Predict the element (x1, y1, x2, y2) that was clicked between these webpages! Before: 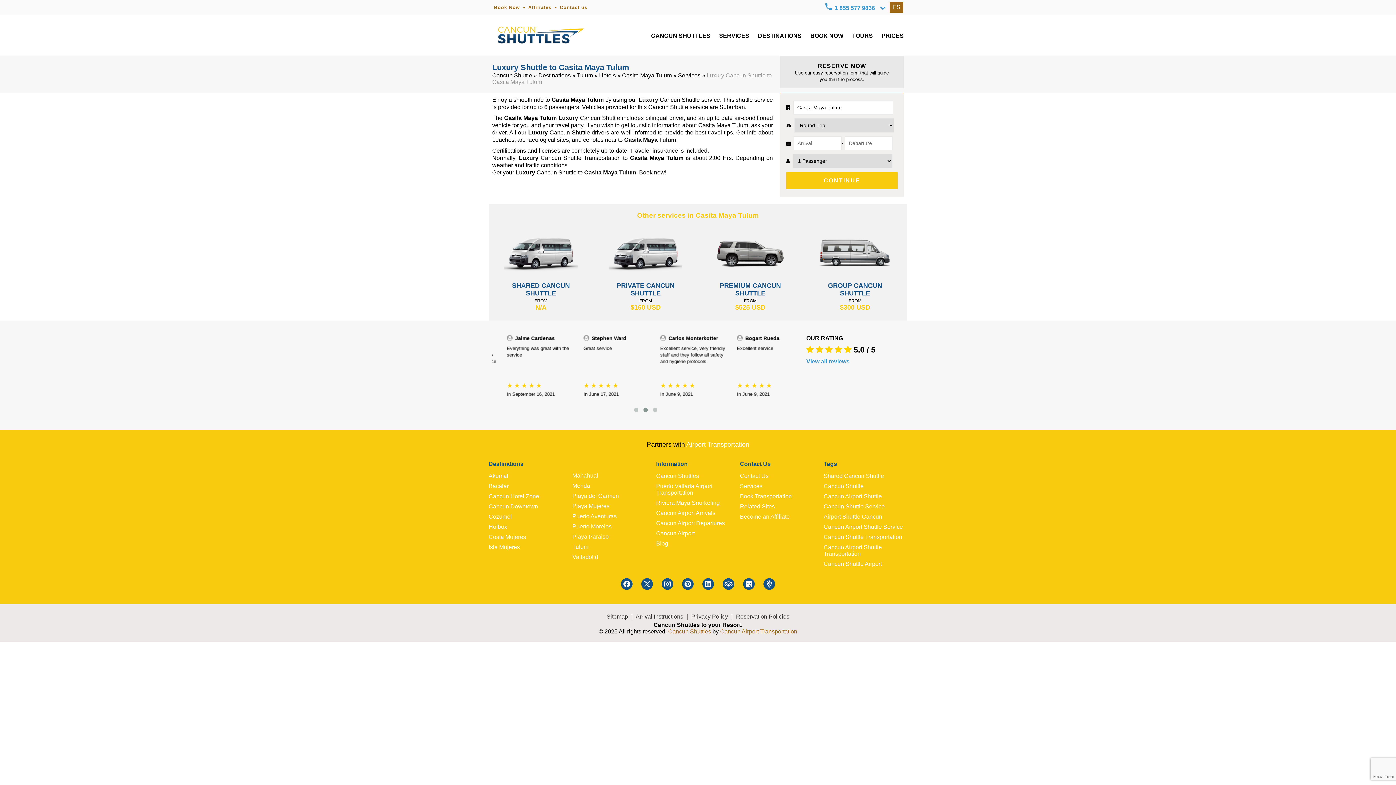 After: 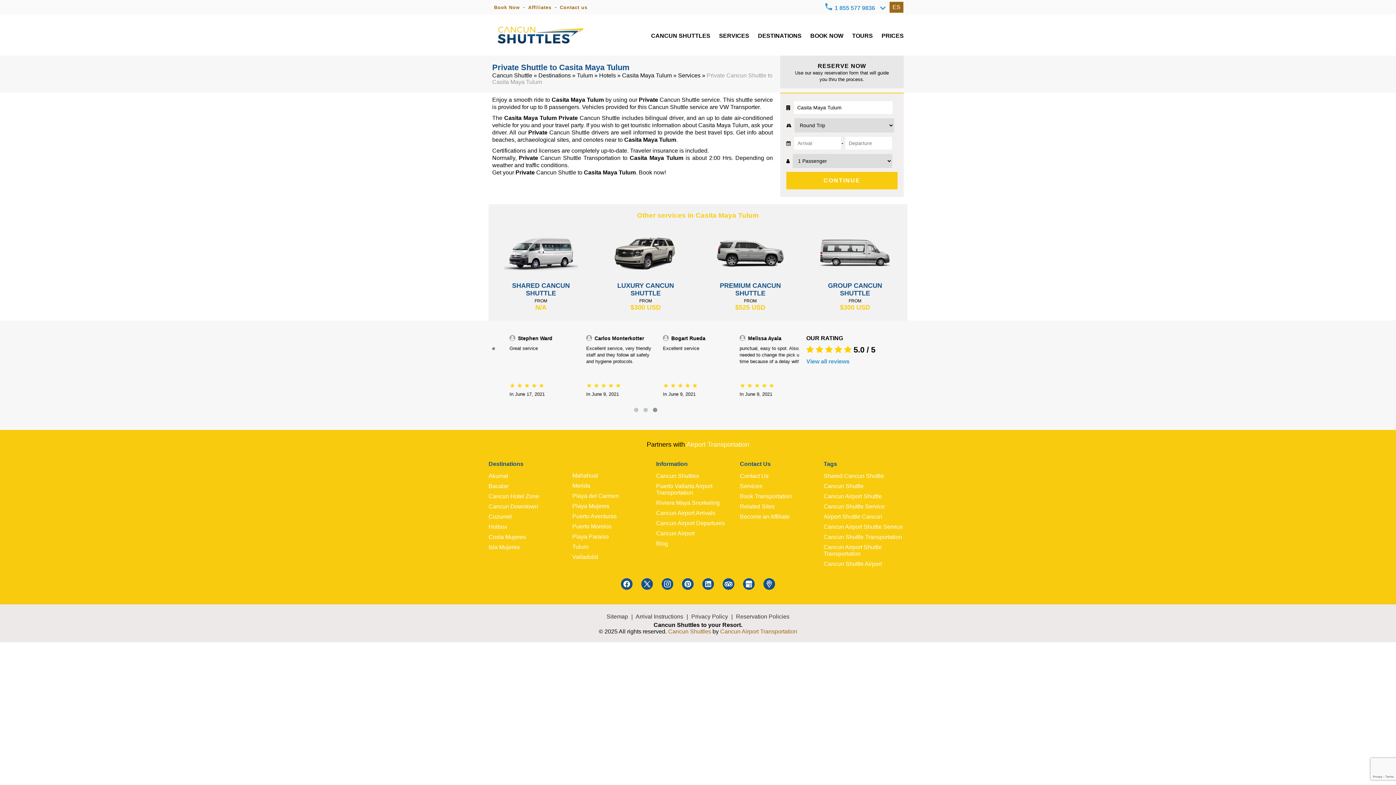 Action: bbox: (593, 232, 698, 274)